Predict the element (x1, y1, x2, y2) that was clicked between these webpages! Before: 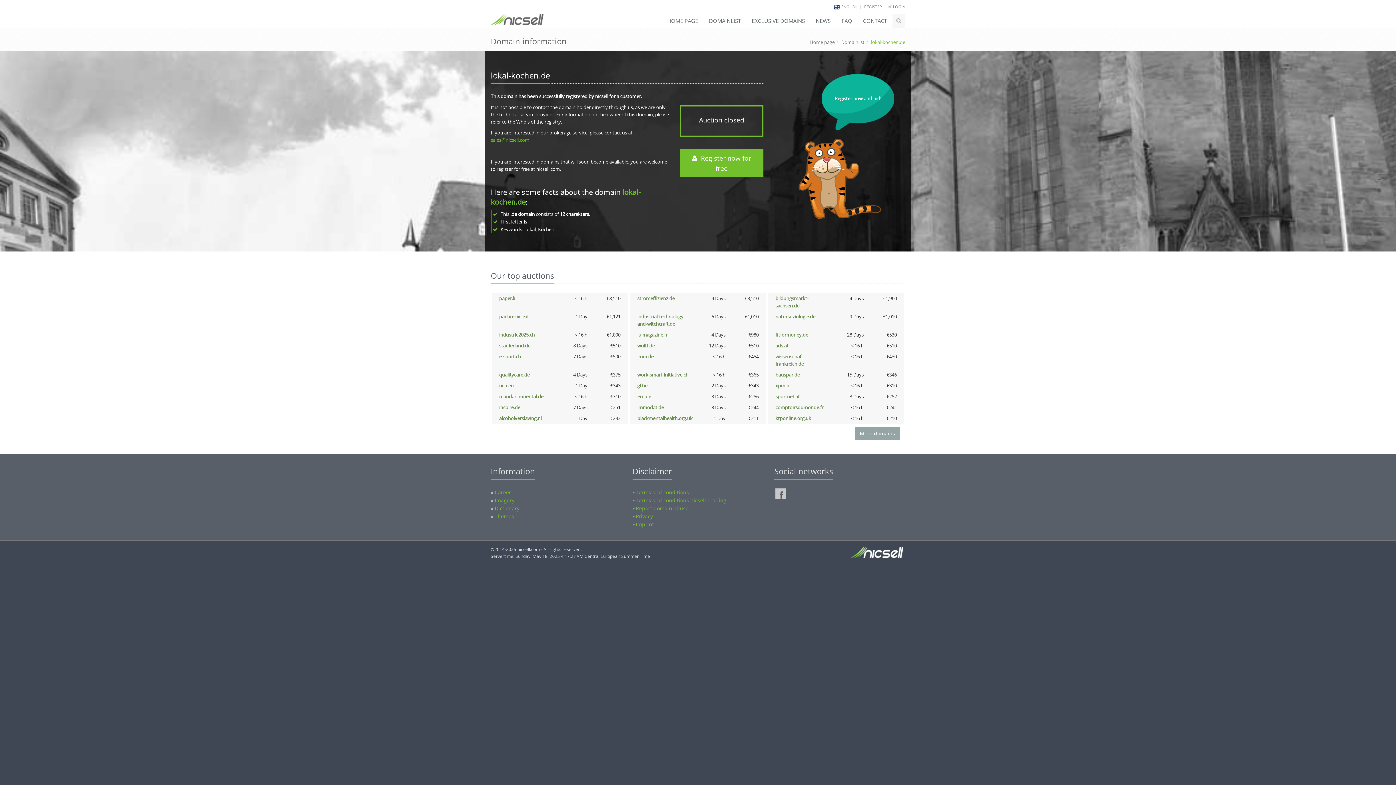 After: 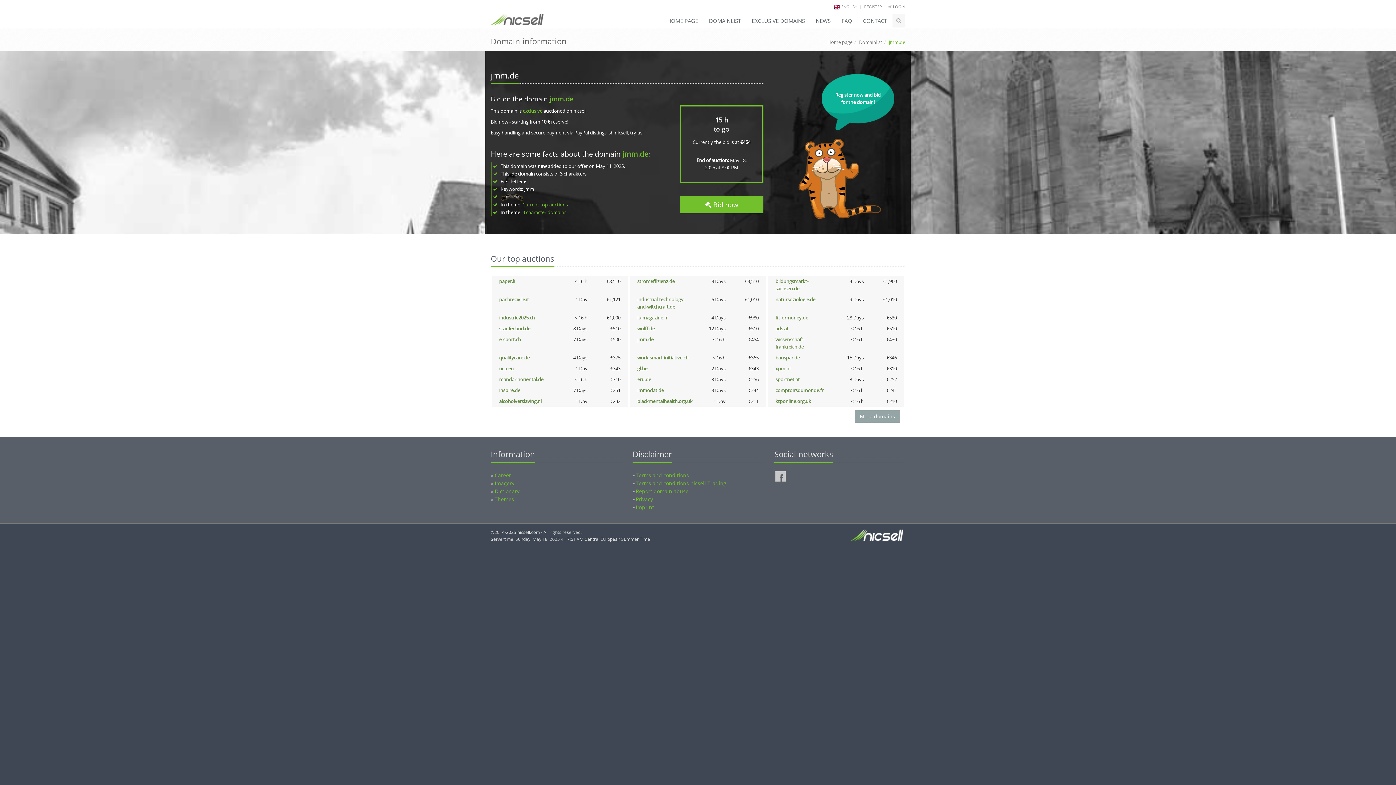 Action: label: jmm.de bbox: (637, 353, 653, 360)